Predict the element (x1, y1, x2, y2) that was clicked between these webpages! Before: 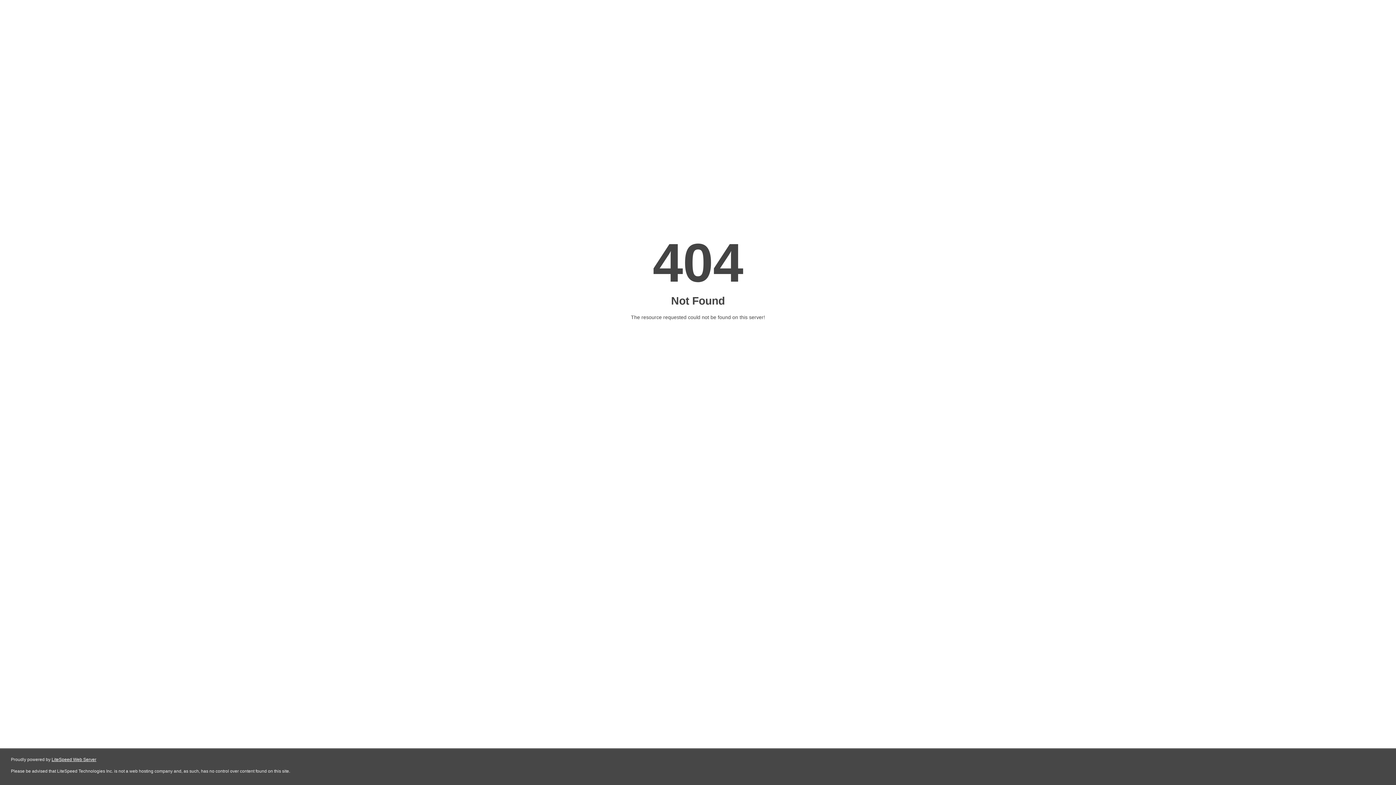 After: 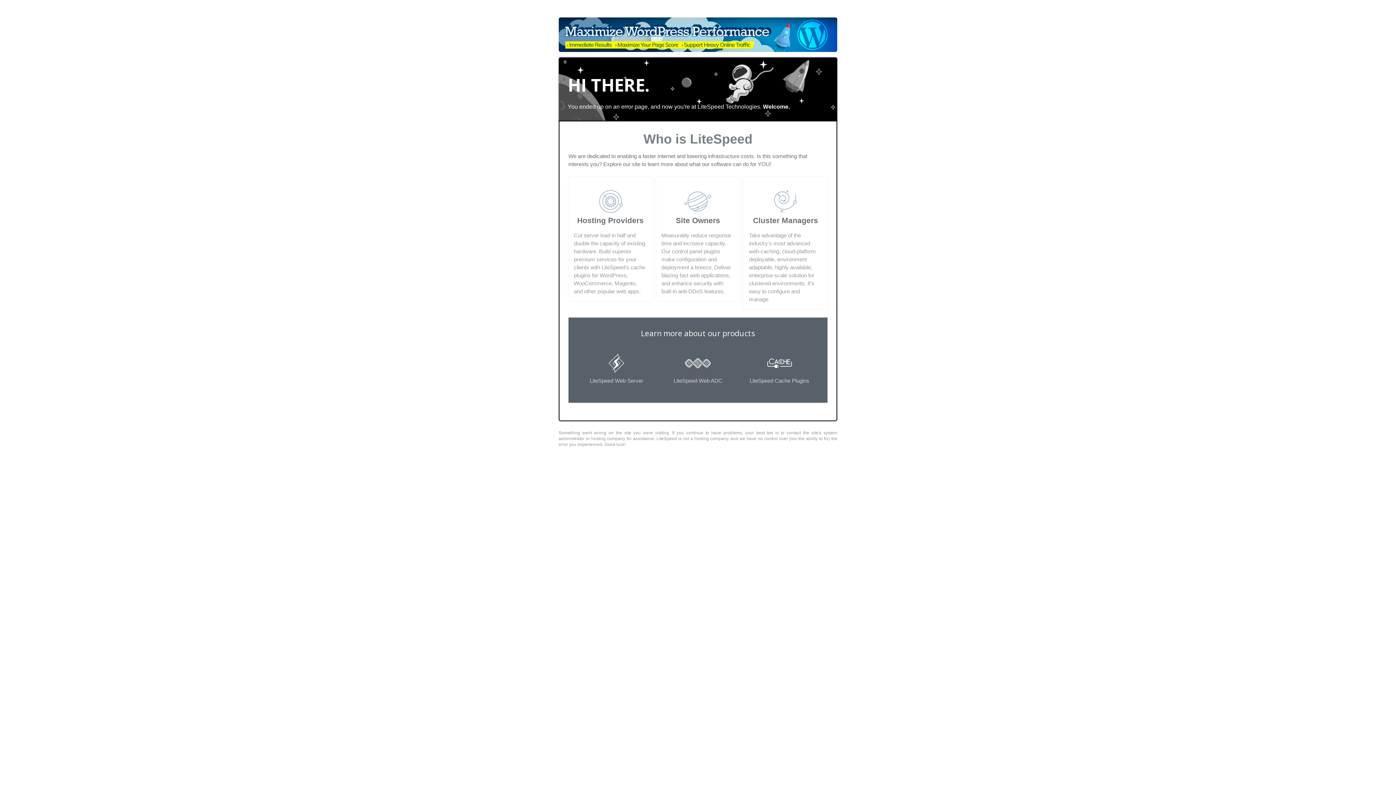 Action: label: LiteSpeed Web Server bbox: (51, 757, 96, 762)